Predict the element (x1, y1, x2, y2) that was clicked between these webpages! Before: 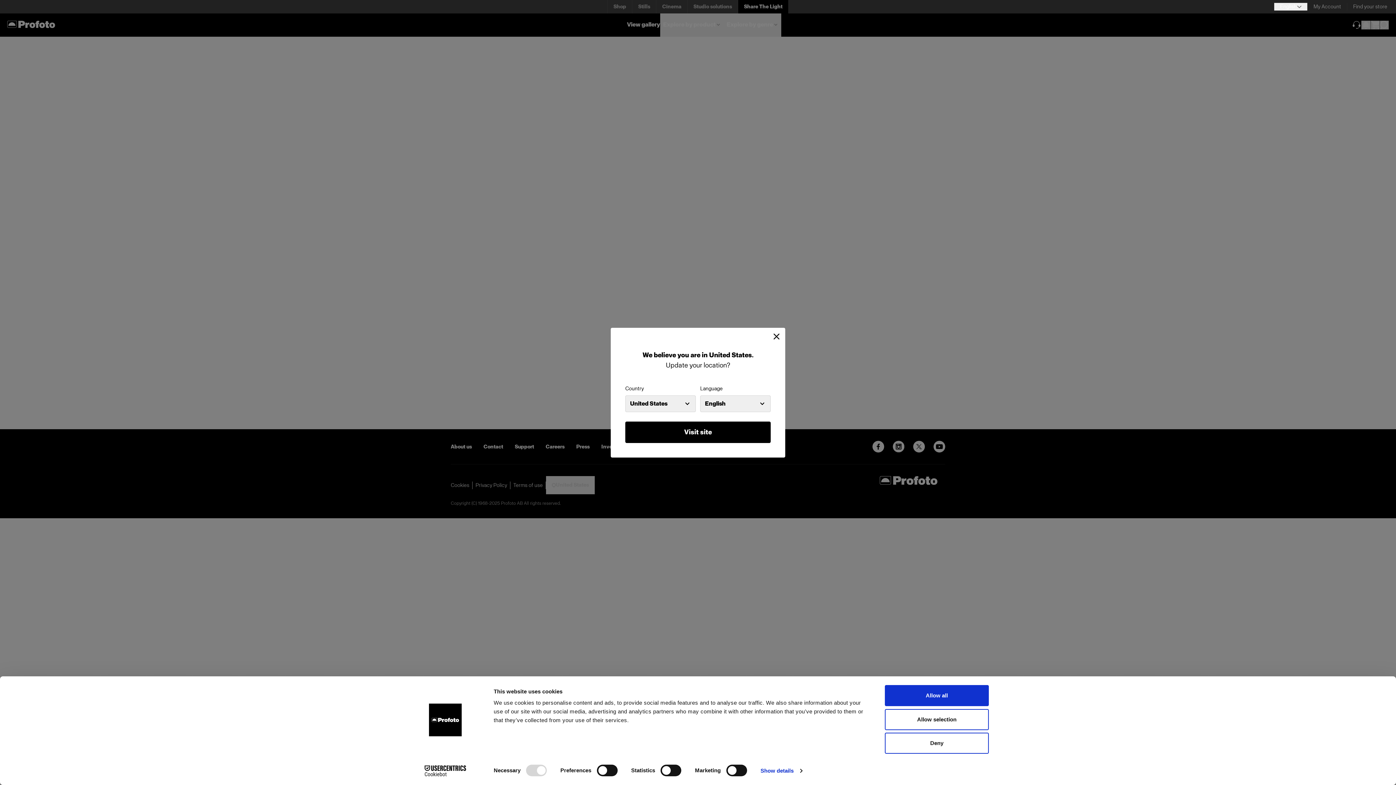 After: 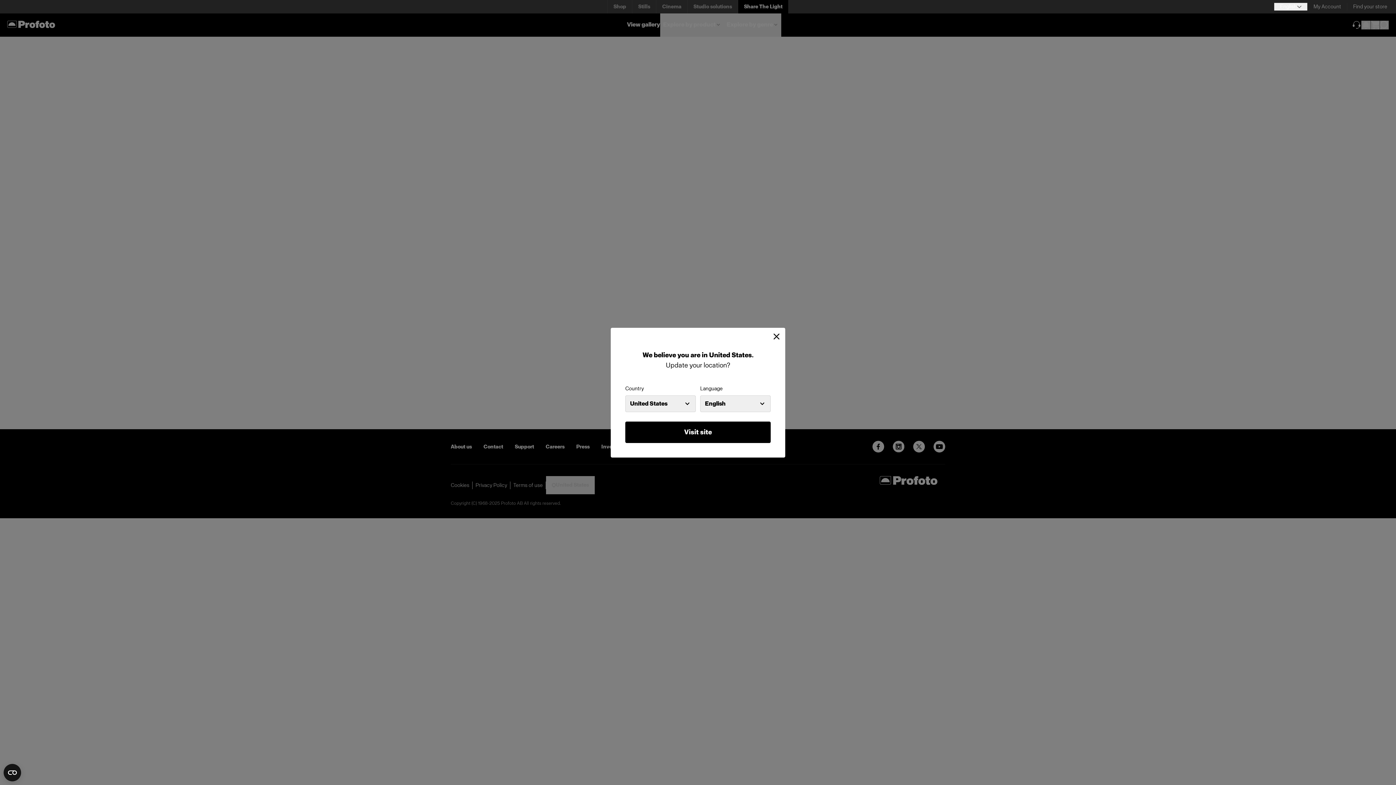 Action: label: Allow all bbox: (885, 685, 989, 706)